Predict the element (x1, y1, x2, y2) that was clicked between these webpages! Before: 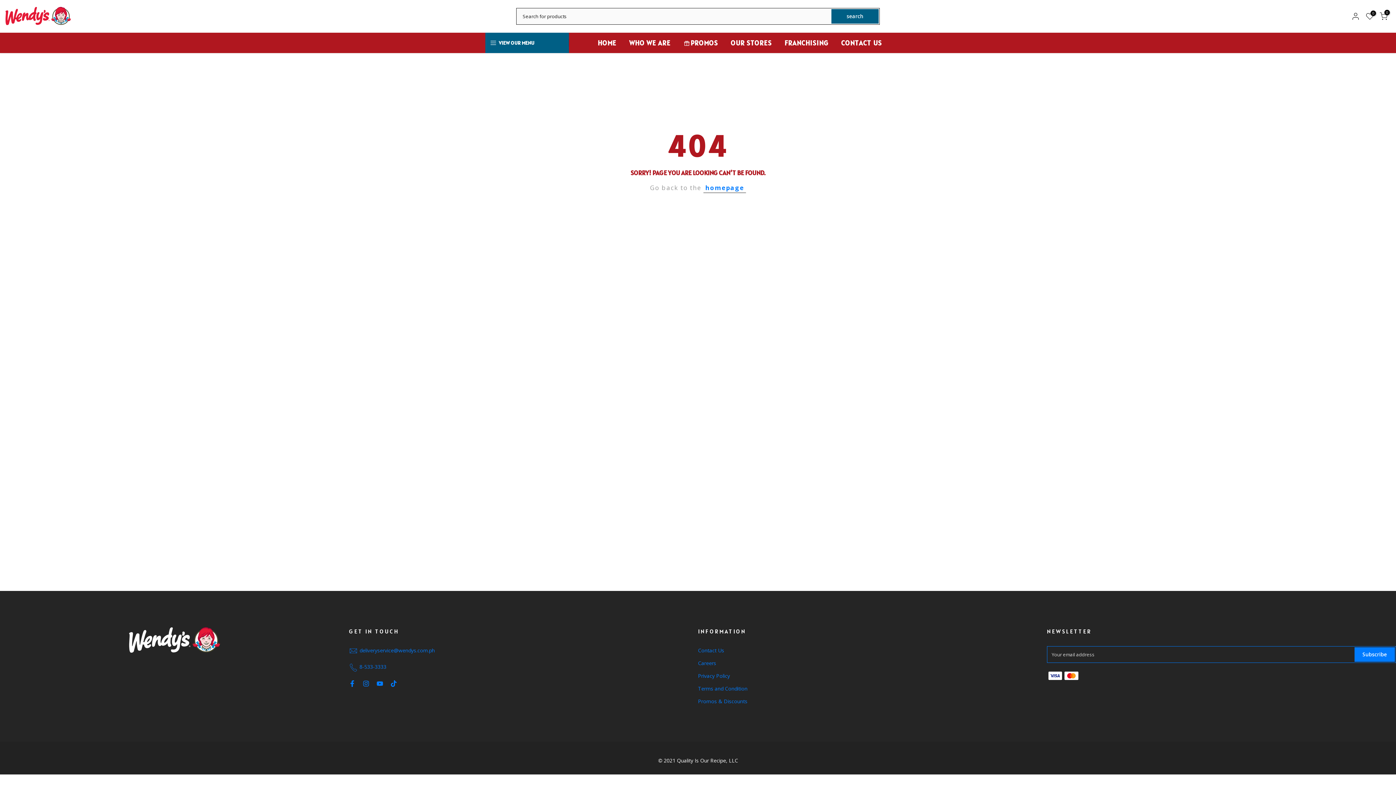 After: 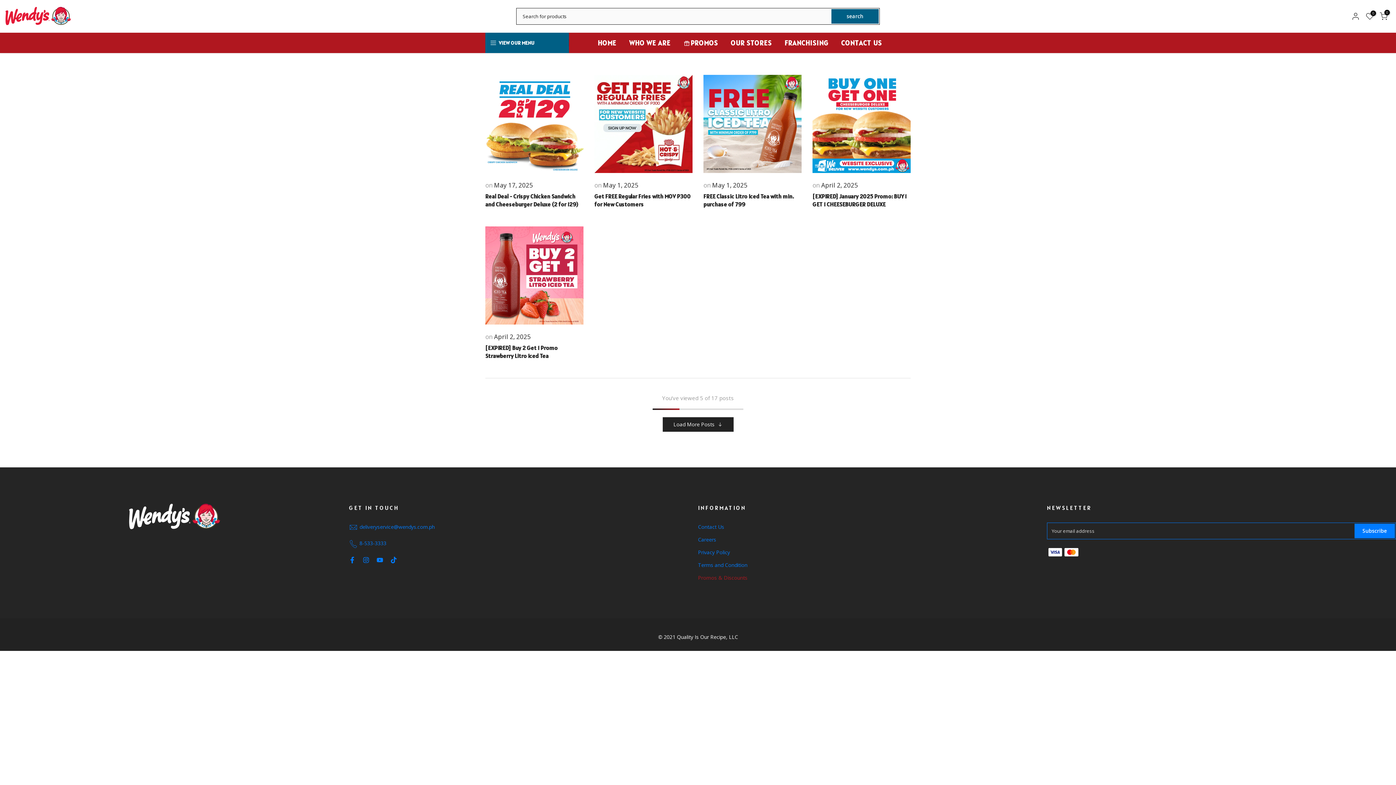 Action: bbox: (677, 37, 724, 48) label: PROMOS